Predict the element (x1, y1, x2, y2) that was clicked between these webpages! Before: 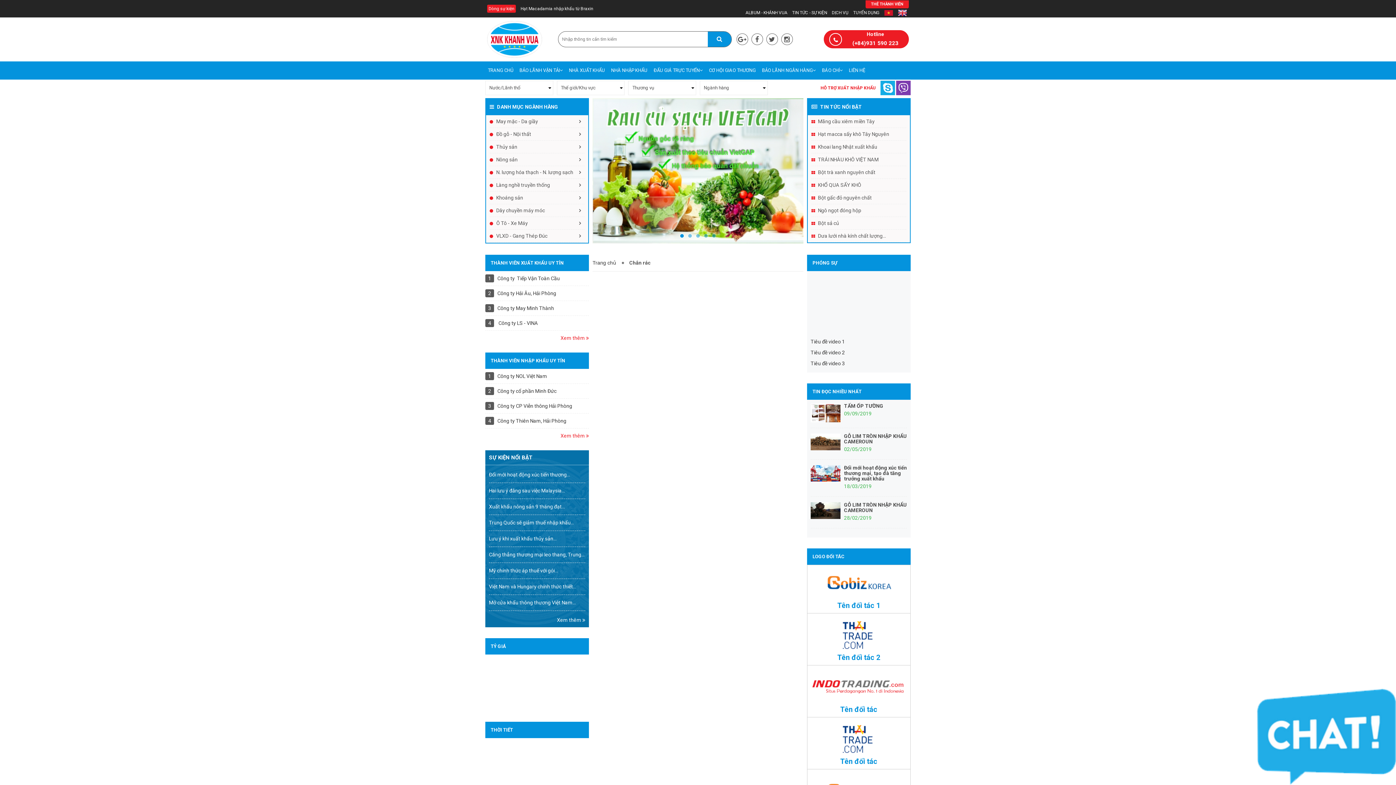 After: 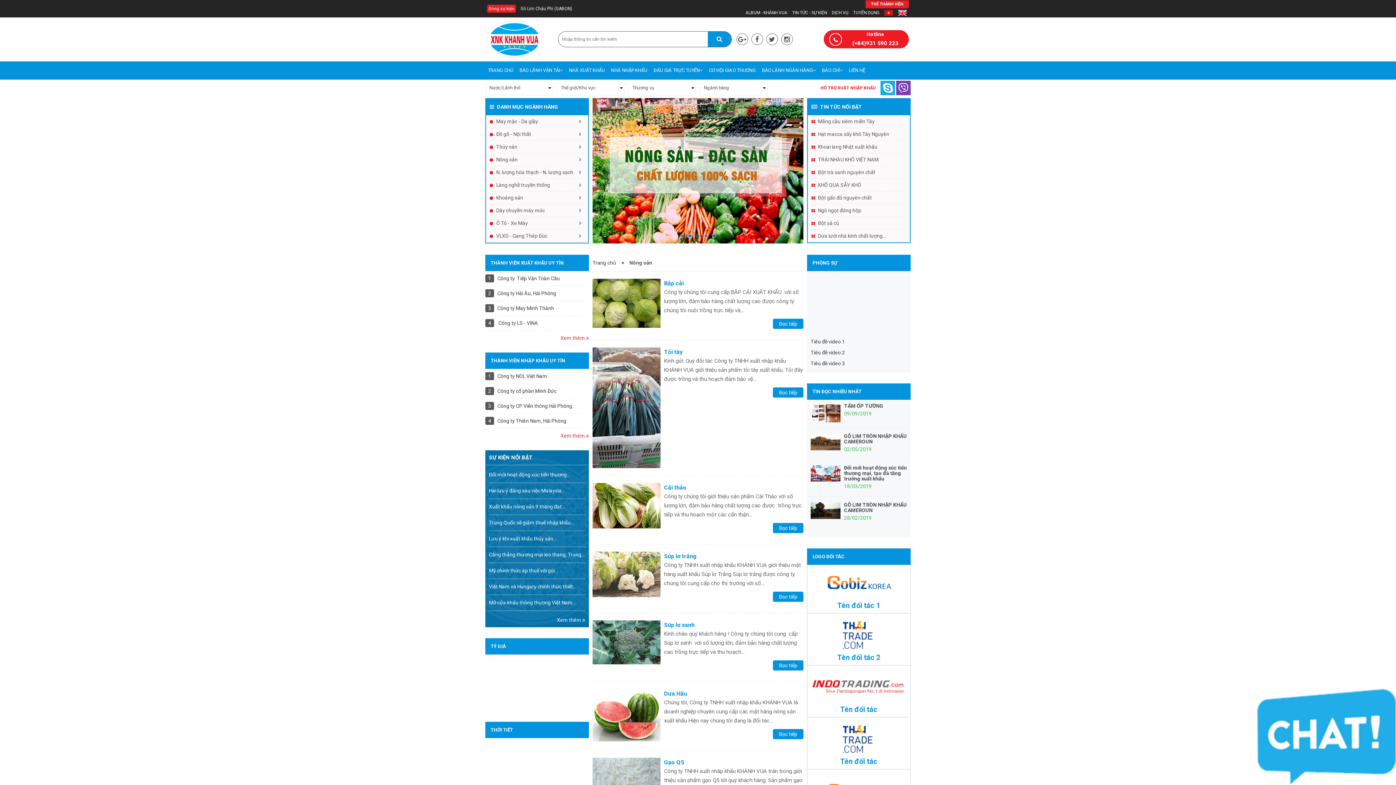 Action: bbox: (496, 156, 517, 162) label: Nông sản